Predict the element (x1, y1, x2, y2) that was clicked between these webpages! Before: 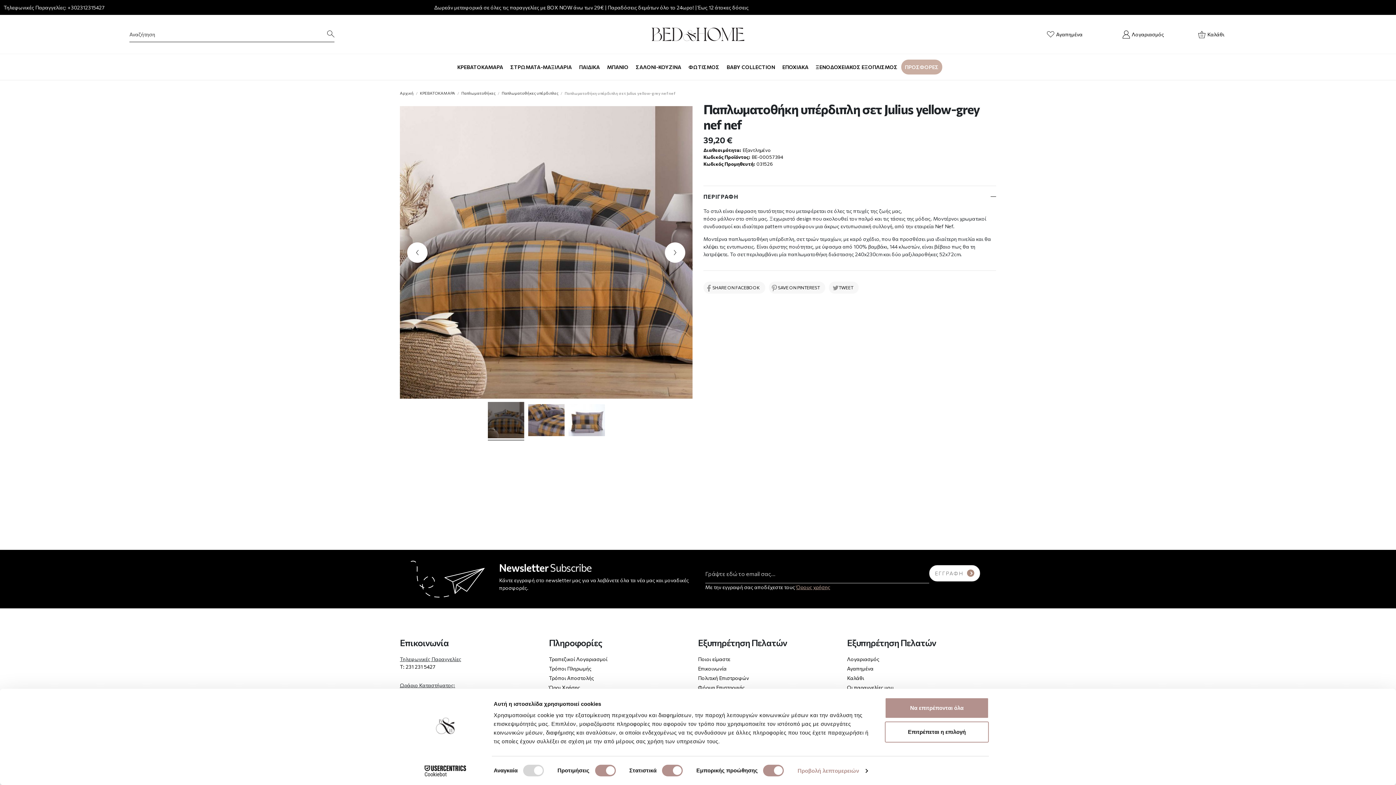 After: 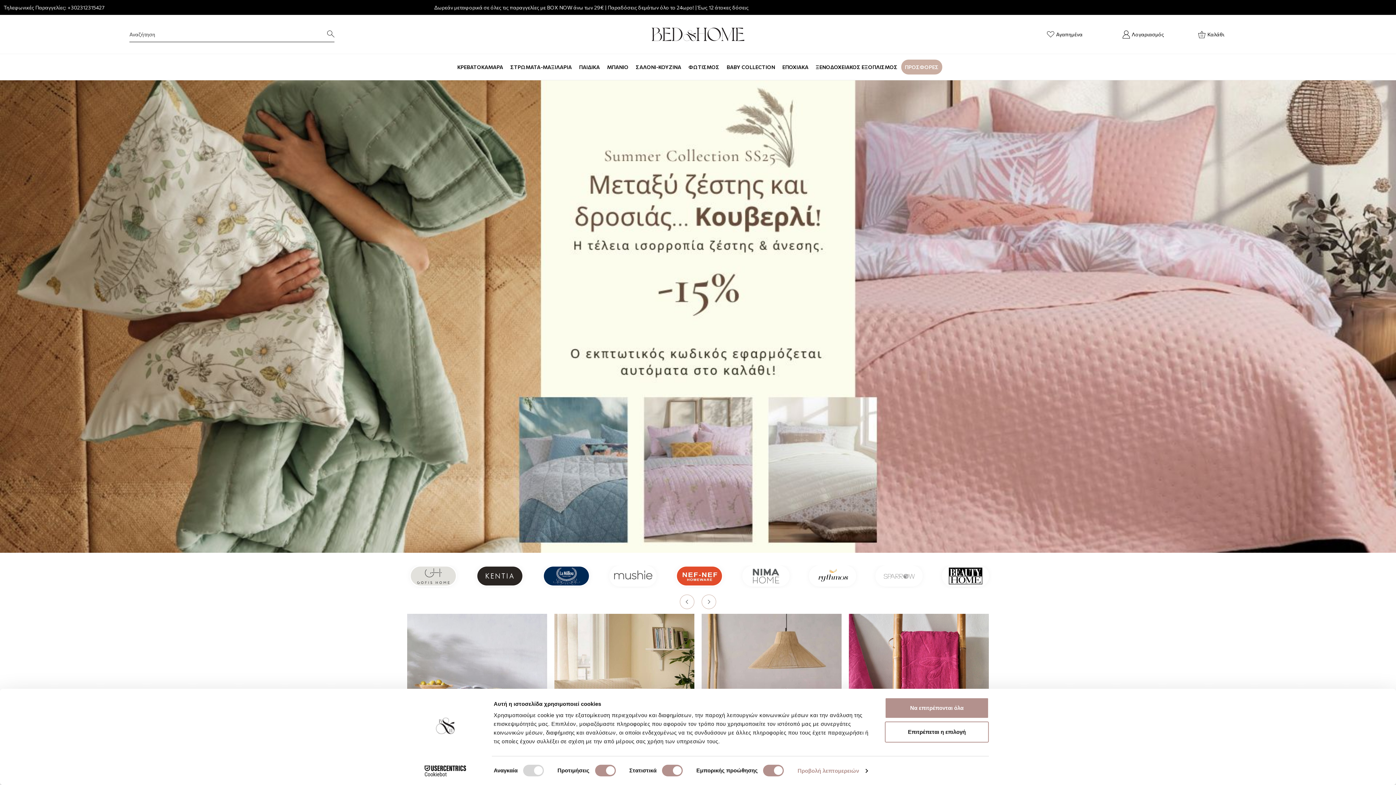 Action: bbox: (356, 22, 1040, 46) label: store logo